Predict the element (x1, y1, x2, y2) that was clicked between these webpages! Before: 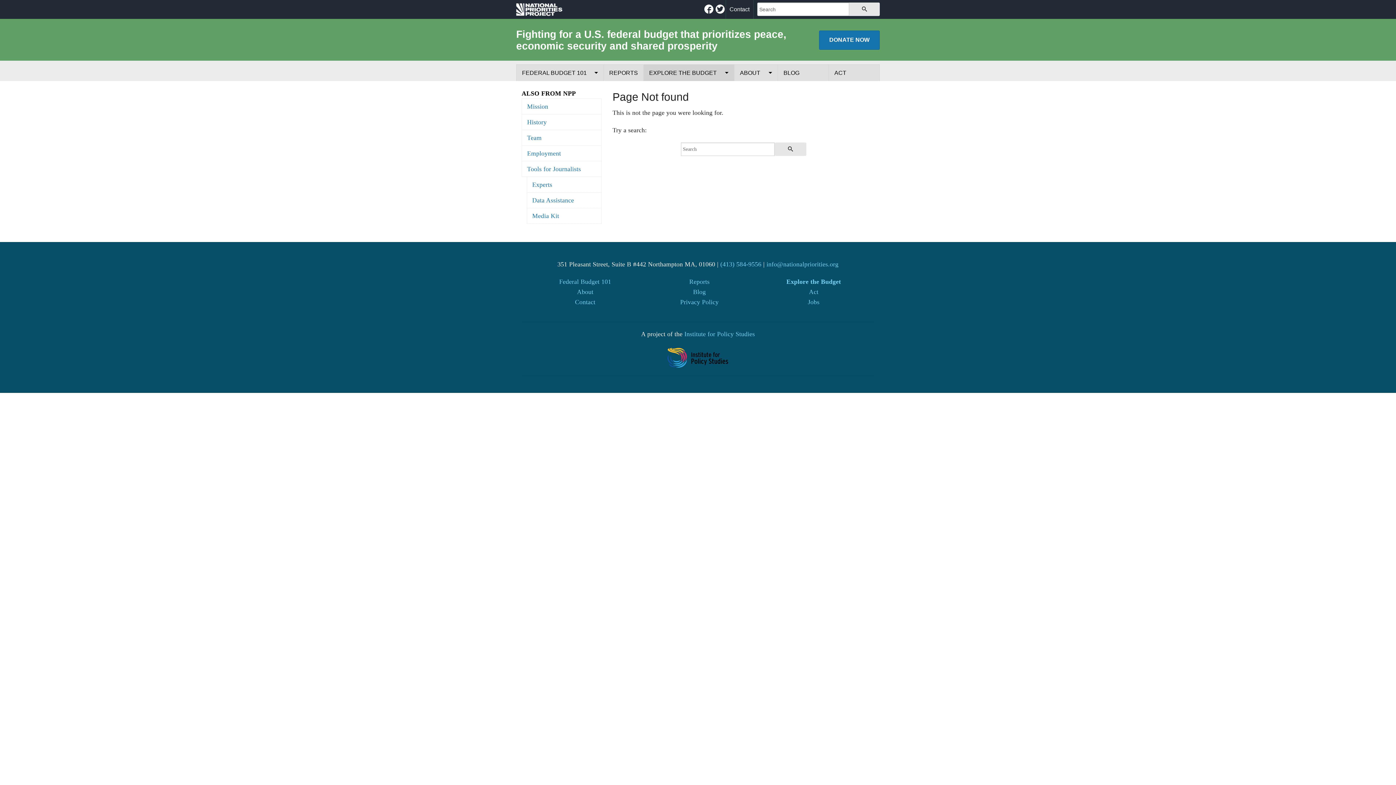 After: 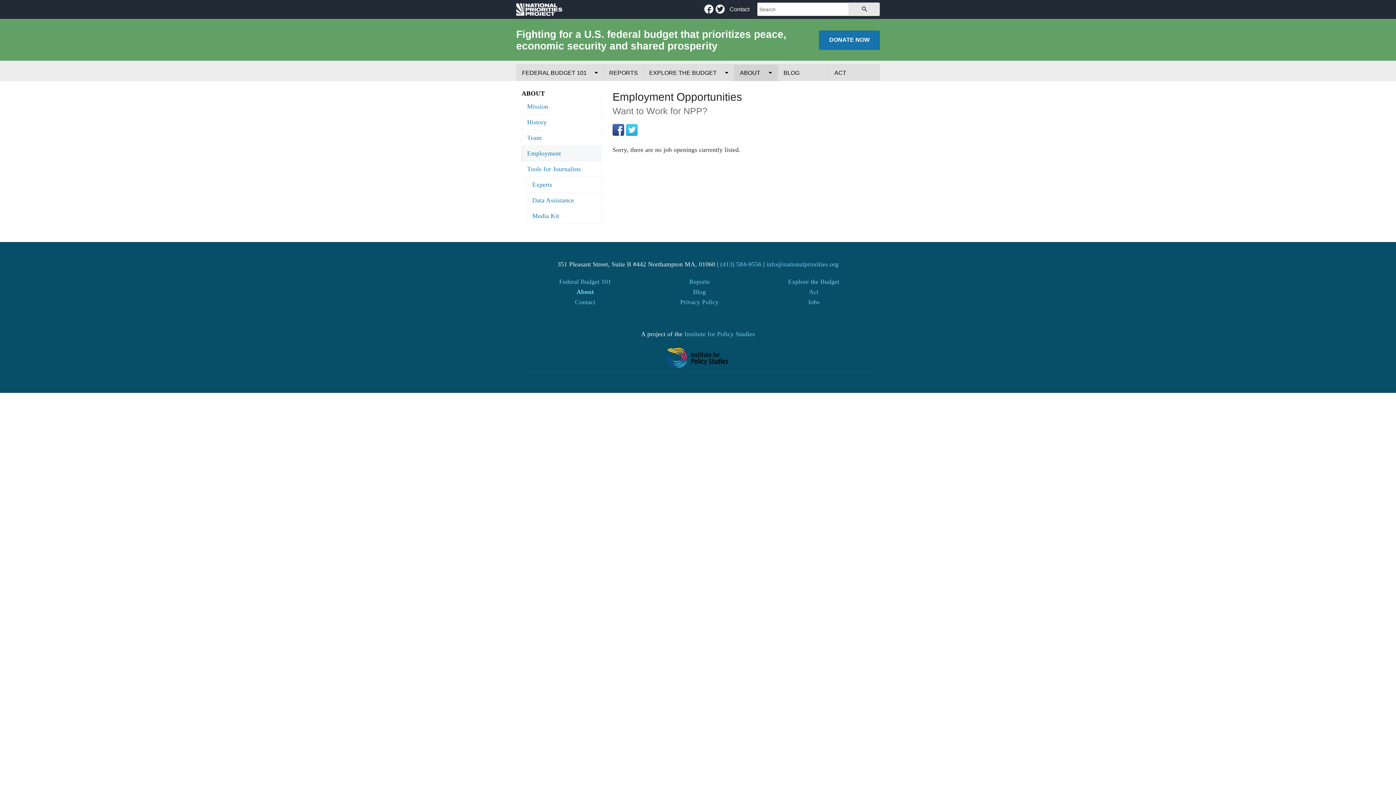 Action: bbox: (521, 145, 601, 161) label: Employment